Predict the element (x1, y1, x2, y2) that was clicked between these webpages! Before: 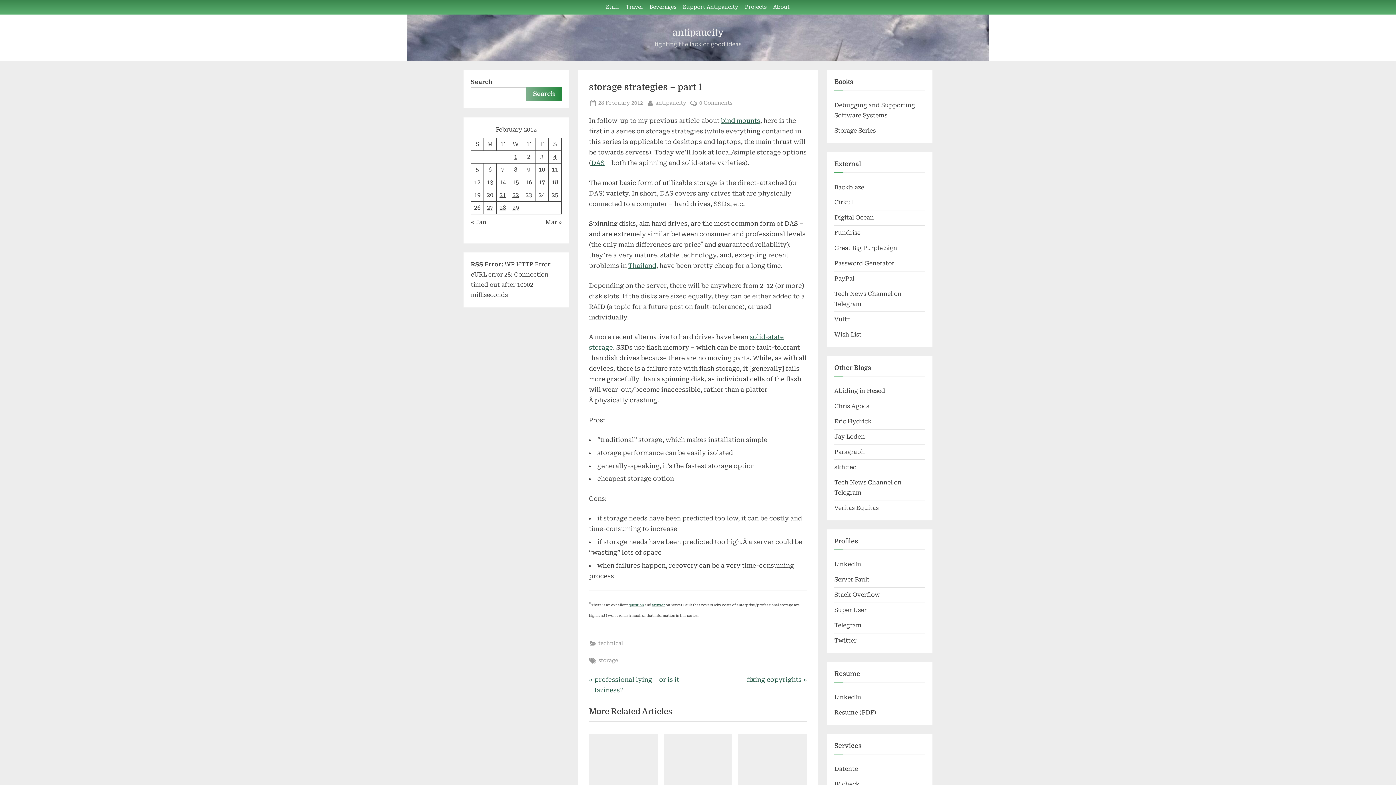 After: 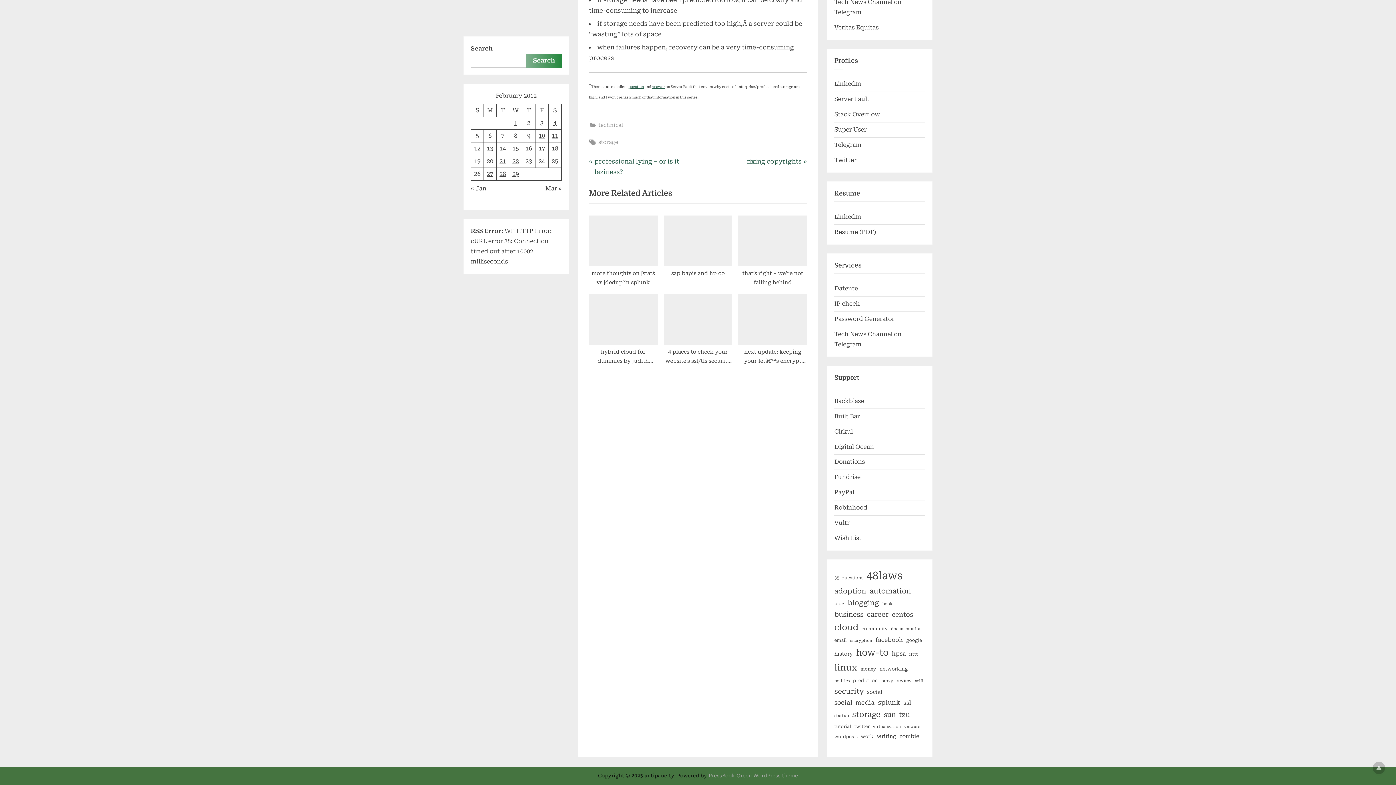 Action: label: 0 Comments bbox: (699, 98, 732, 107)